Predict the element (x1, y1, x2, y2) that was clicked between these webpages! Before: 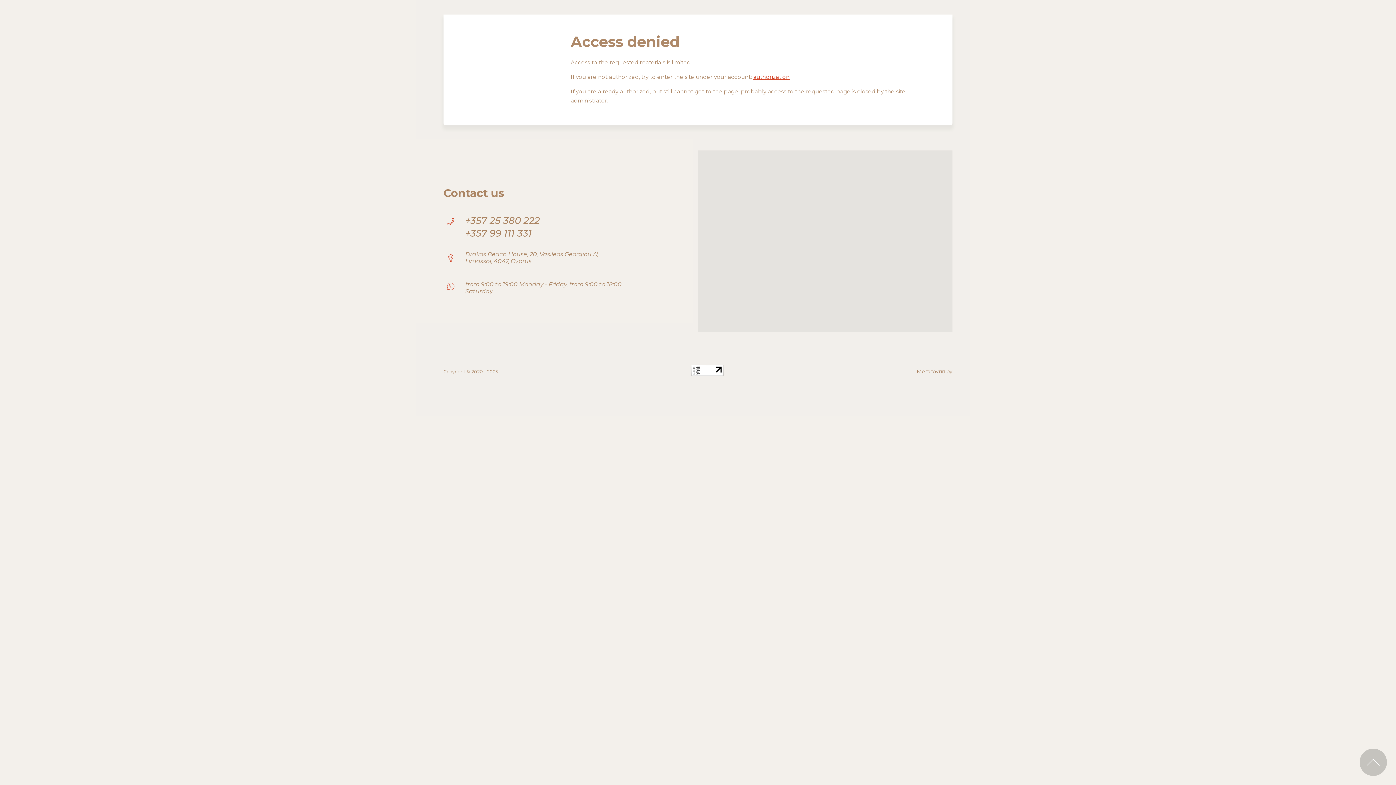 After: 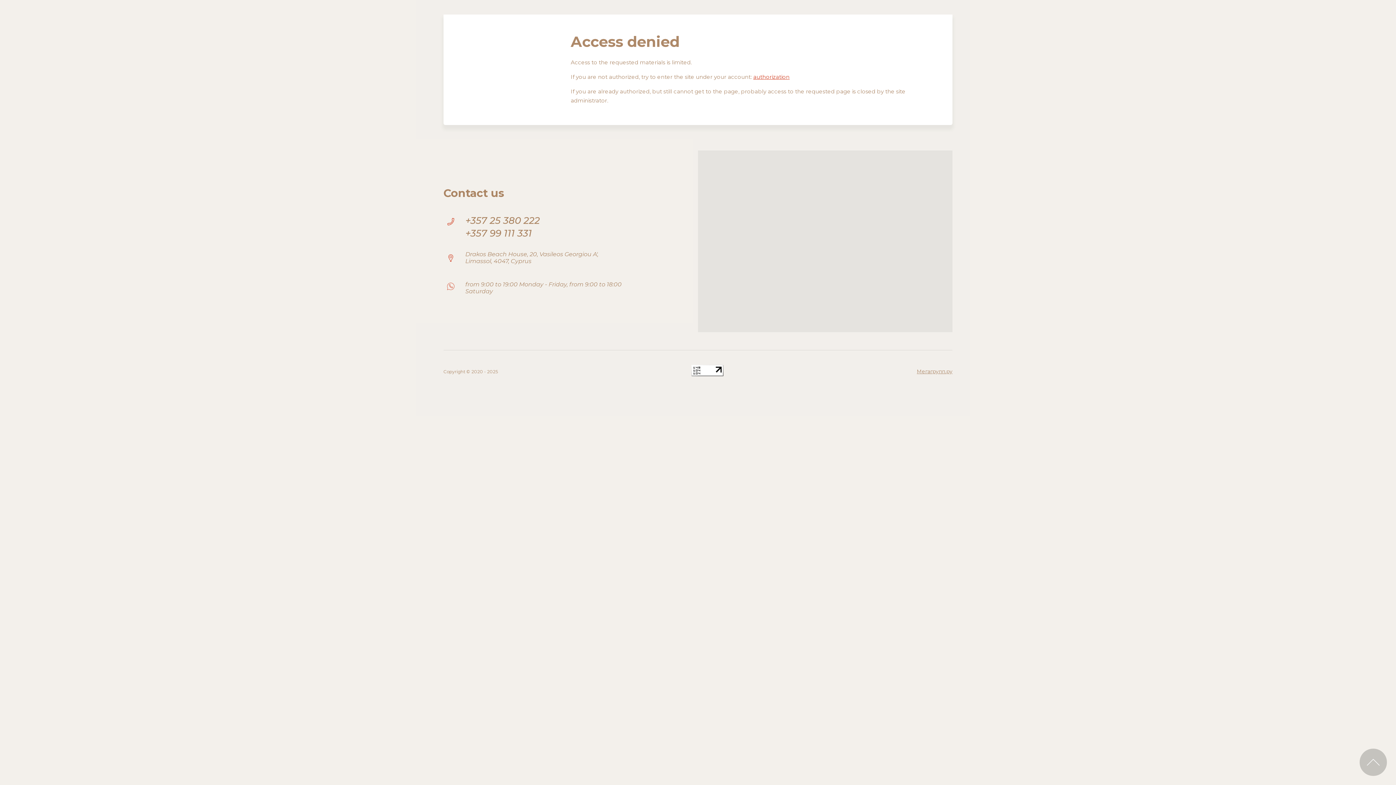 Action: bbox: (691, 370, 723, 377)